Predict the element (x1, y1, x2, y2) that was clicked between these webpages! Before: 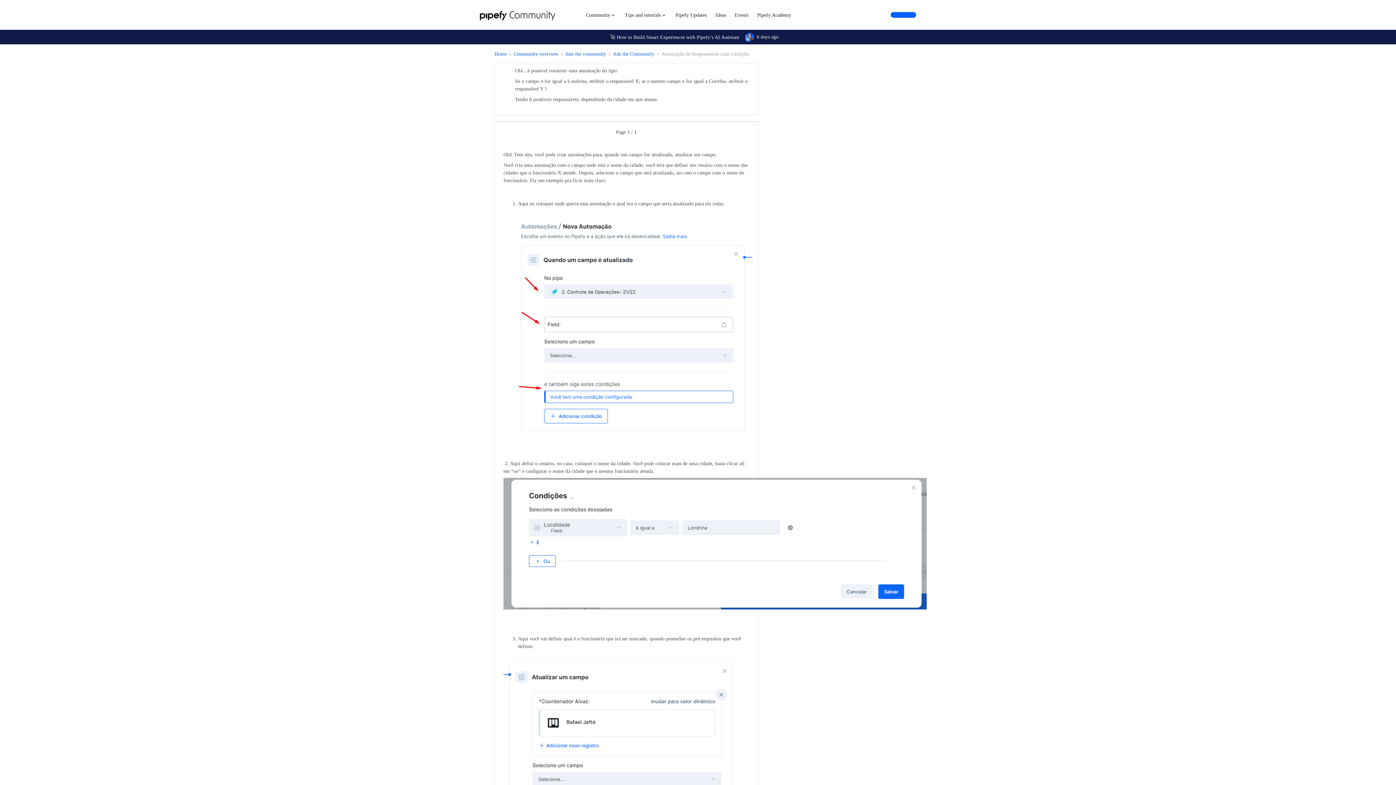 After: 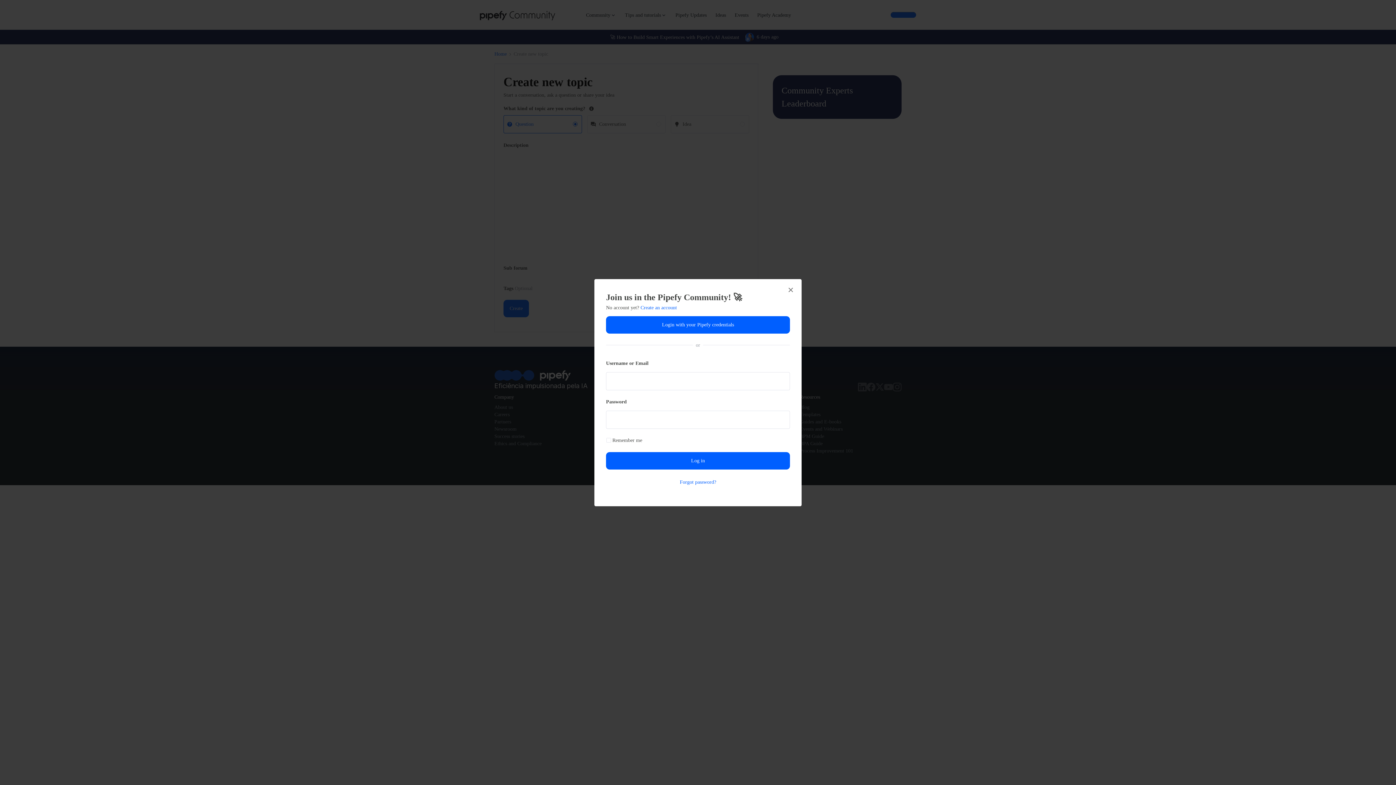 Action: bbox: (890, 12, 916, 17)